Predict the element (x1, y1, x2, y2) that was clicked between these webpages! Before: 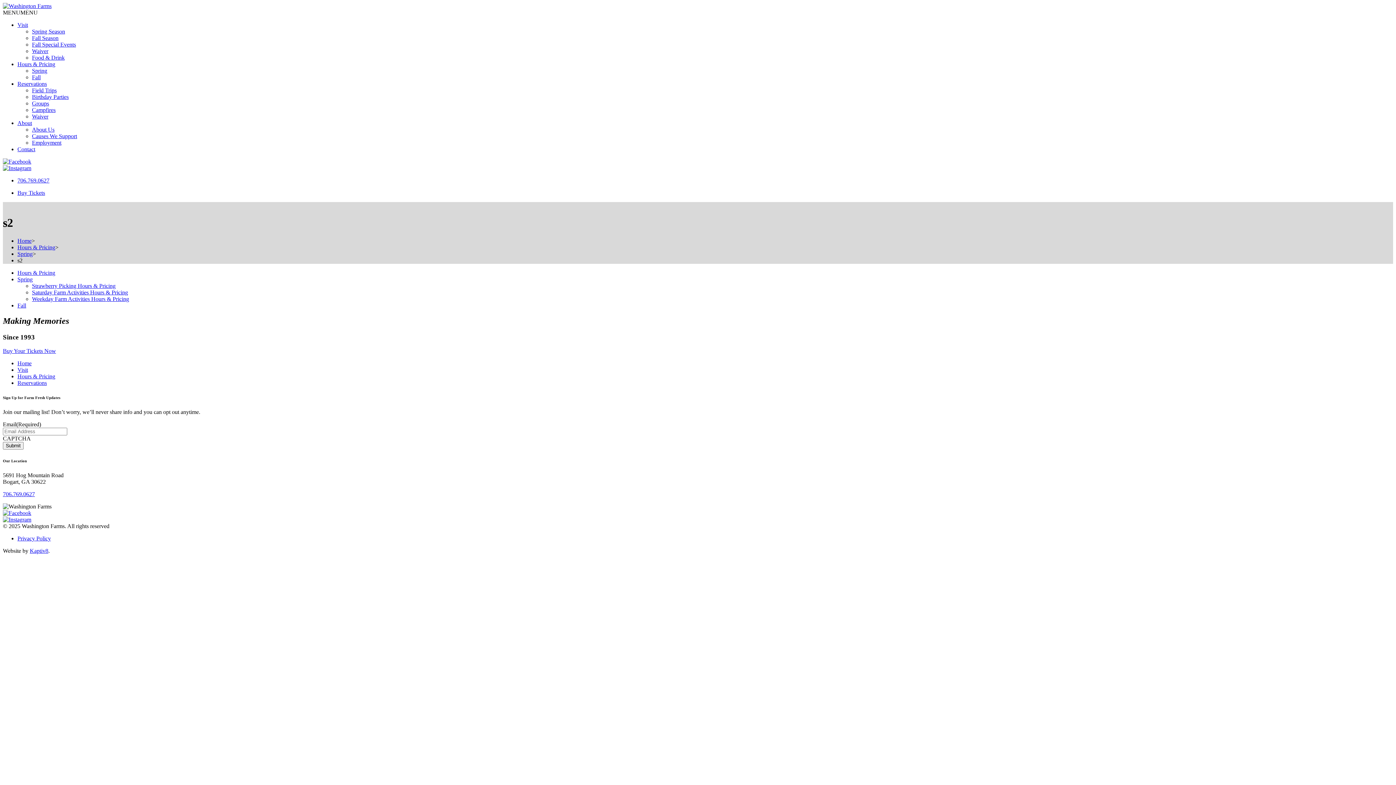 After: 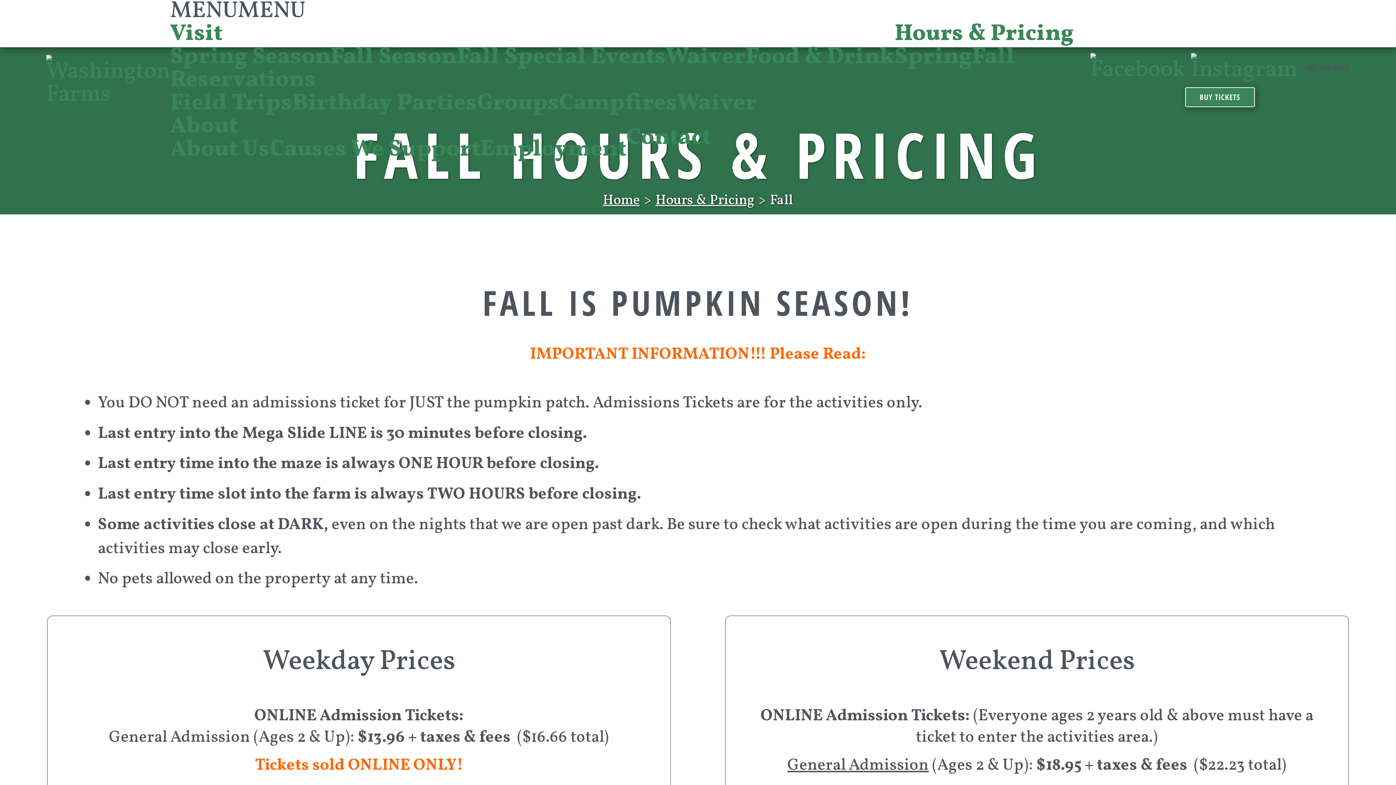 Action: label: Fall bbox: (17, 302, 26, 308)